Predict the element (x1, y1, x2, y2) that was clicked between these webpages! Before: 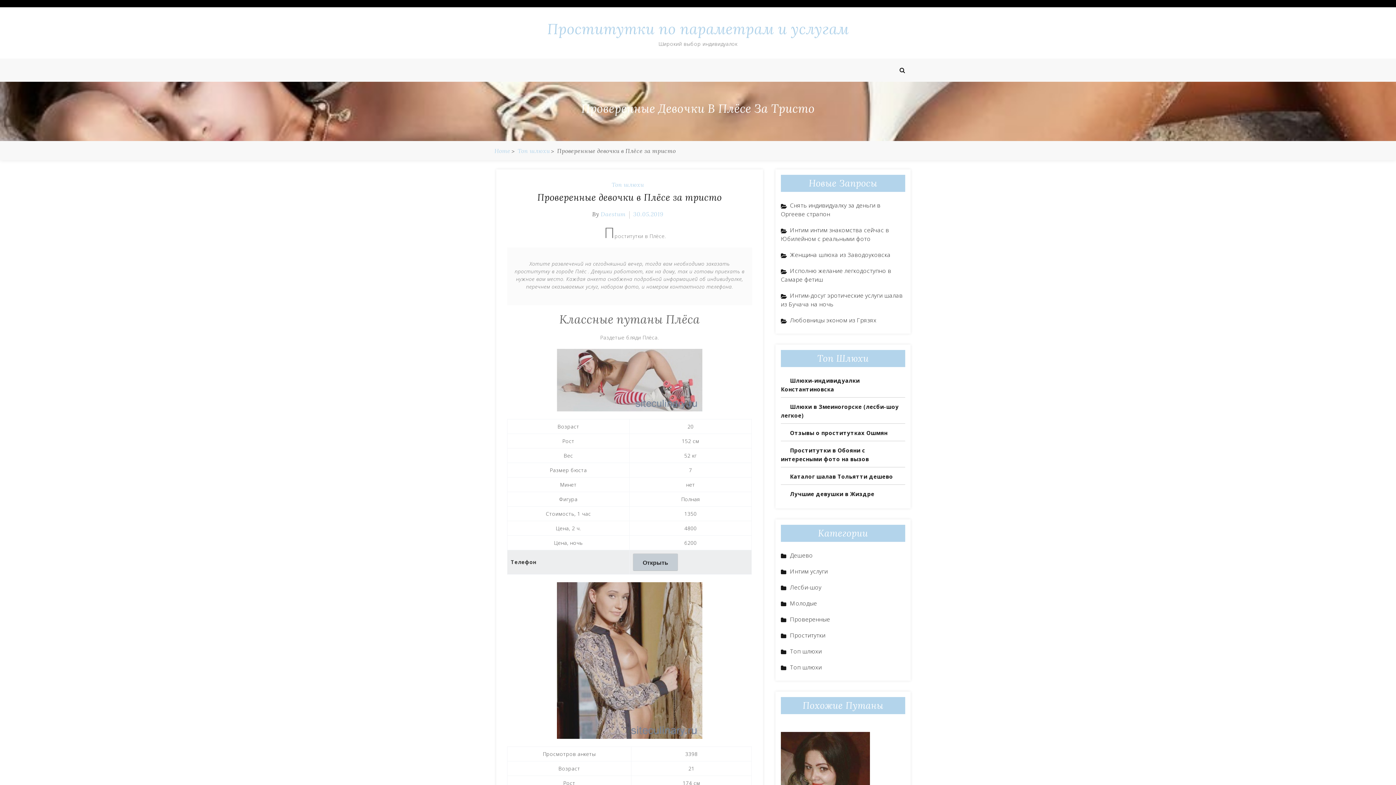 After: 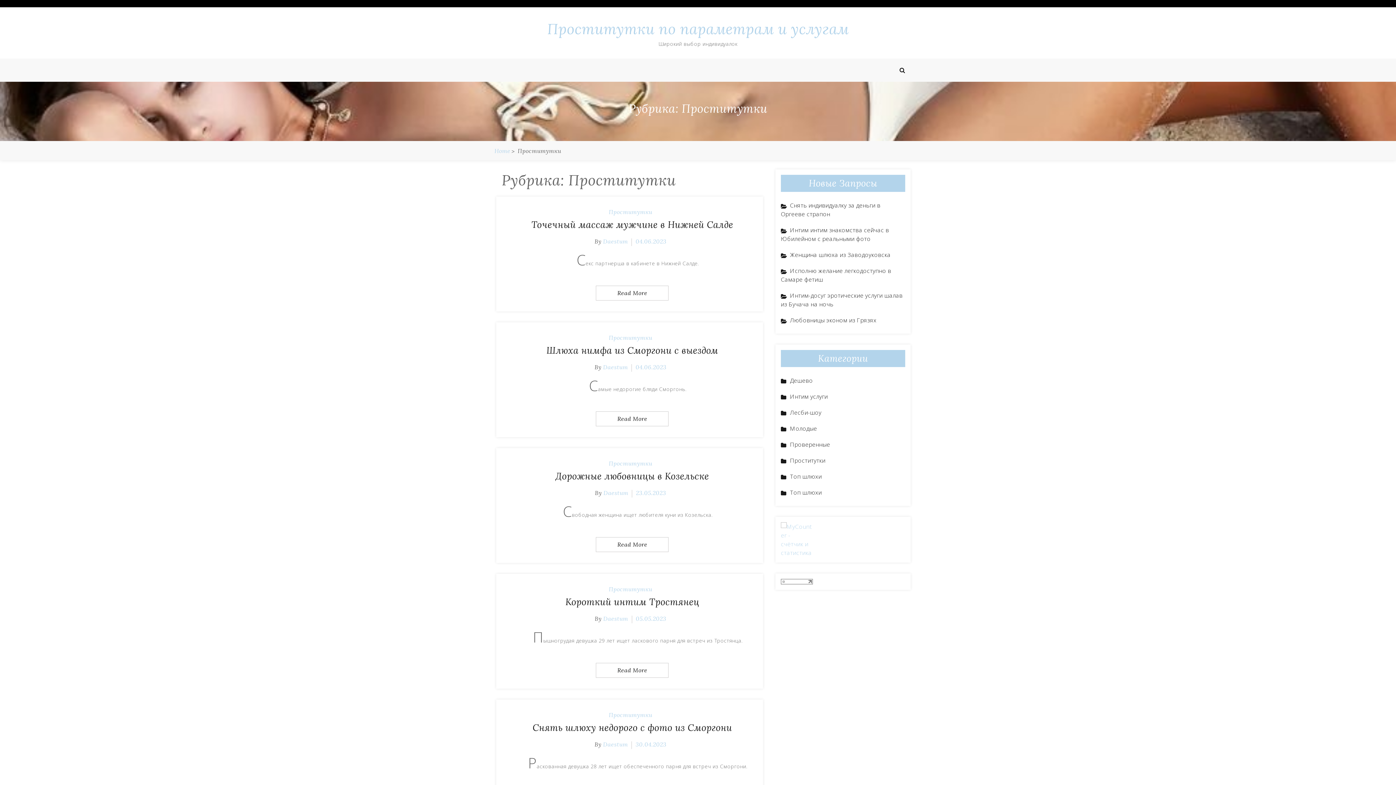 Action: label: Проститутки bbox: (781, 631, 834, 640)